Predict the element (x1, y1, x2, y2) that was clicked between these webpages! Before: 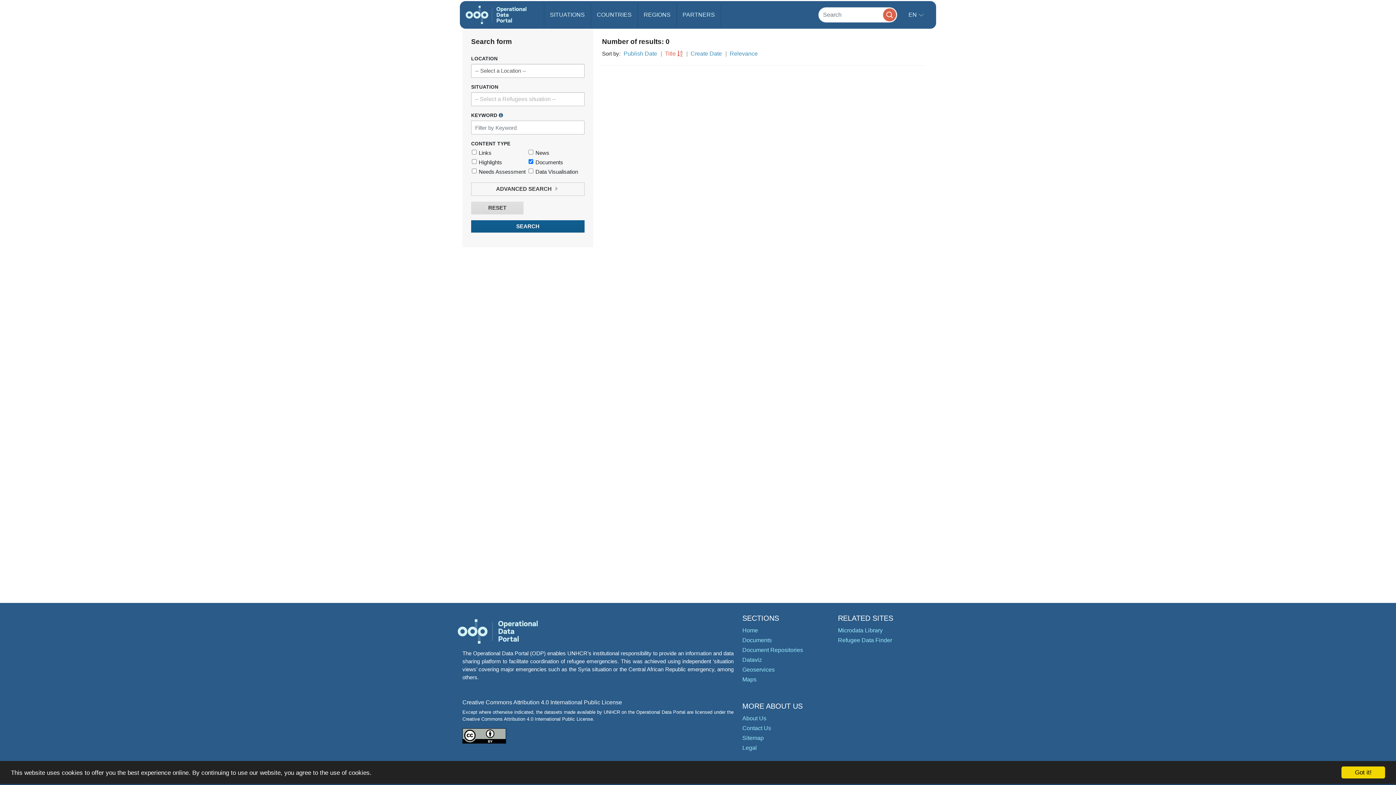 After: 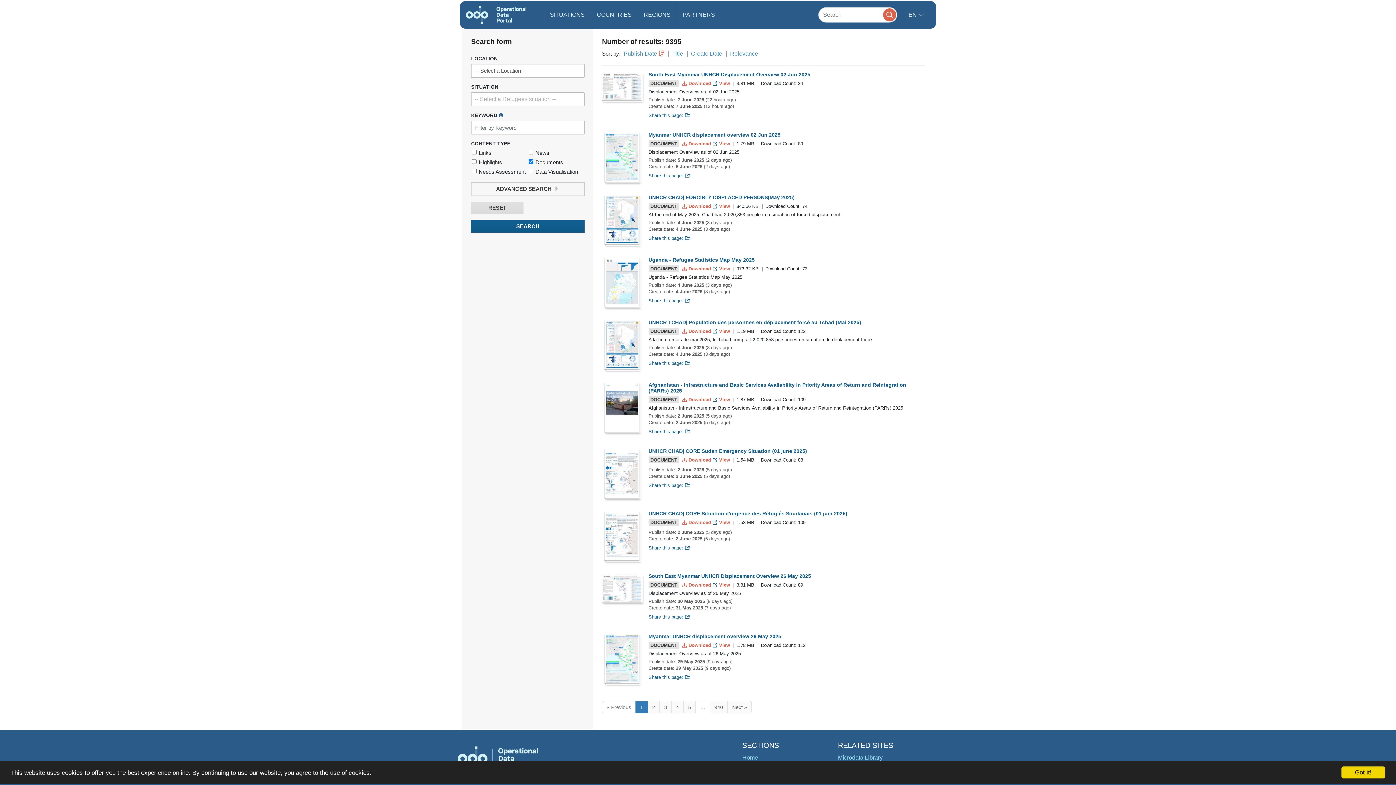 Action: label: Maps bbox: (742, 676, 756, 682)